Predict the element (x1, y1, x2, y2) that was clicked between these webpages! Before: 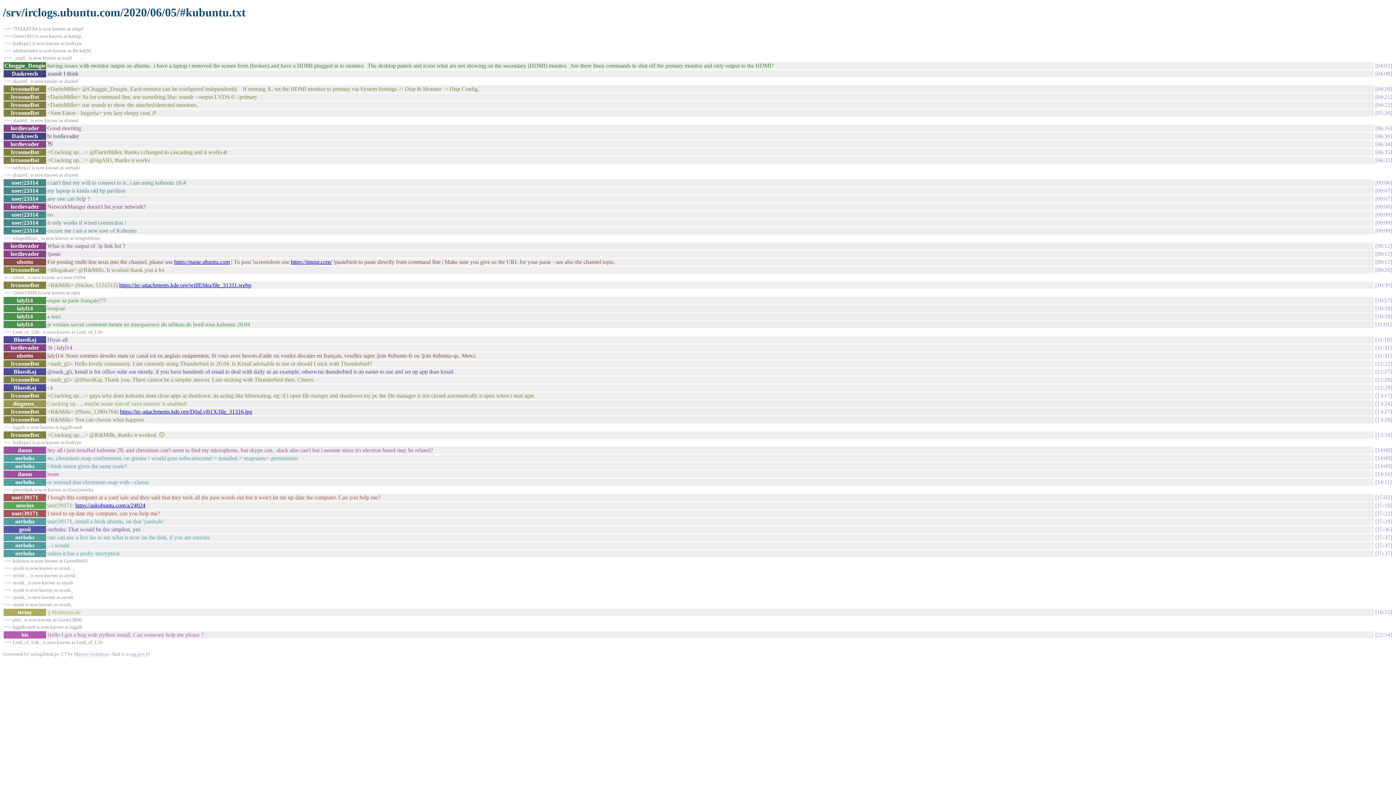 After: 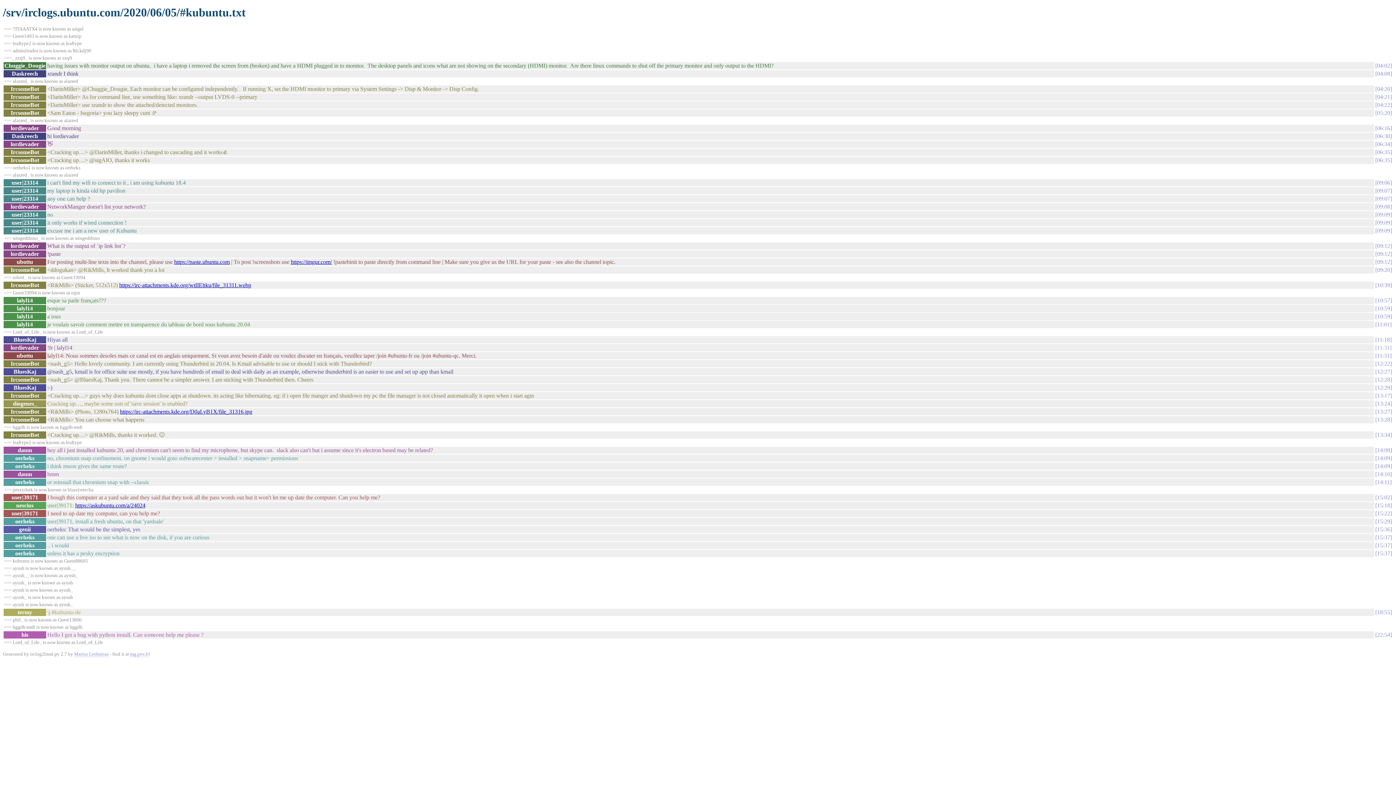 Action: bbox: (1375, 344, 1392, 350) label: 11:31